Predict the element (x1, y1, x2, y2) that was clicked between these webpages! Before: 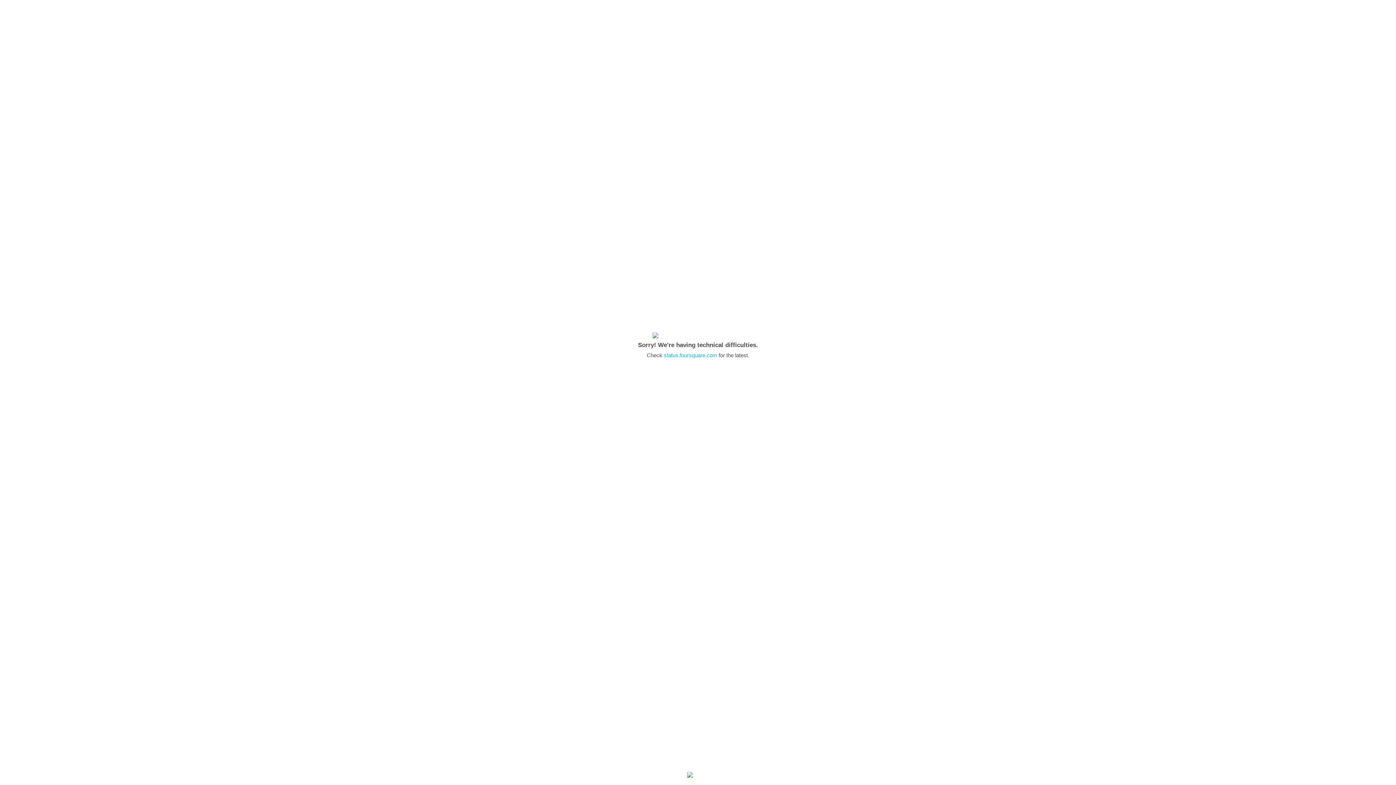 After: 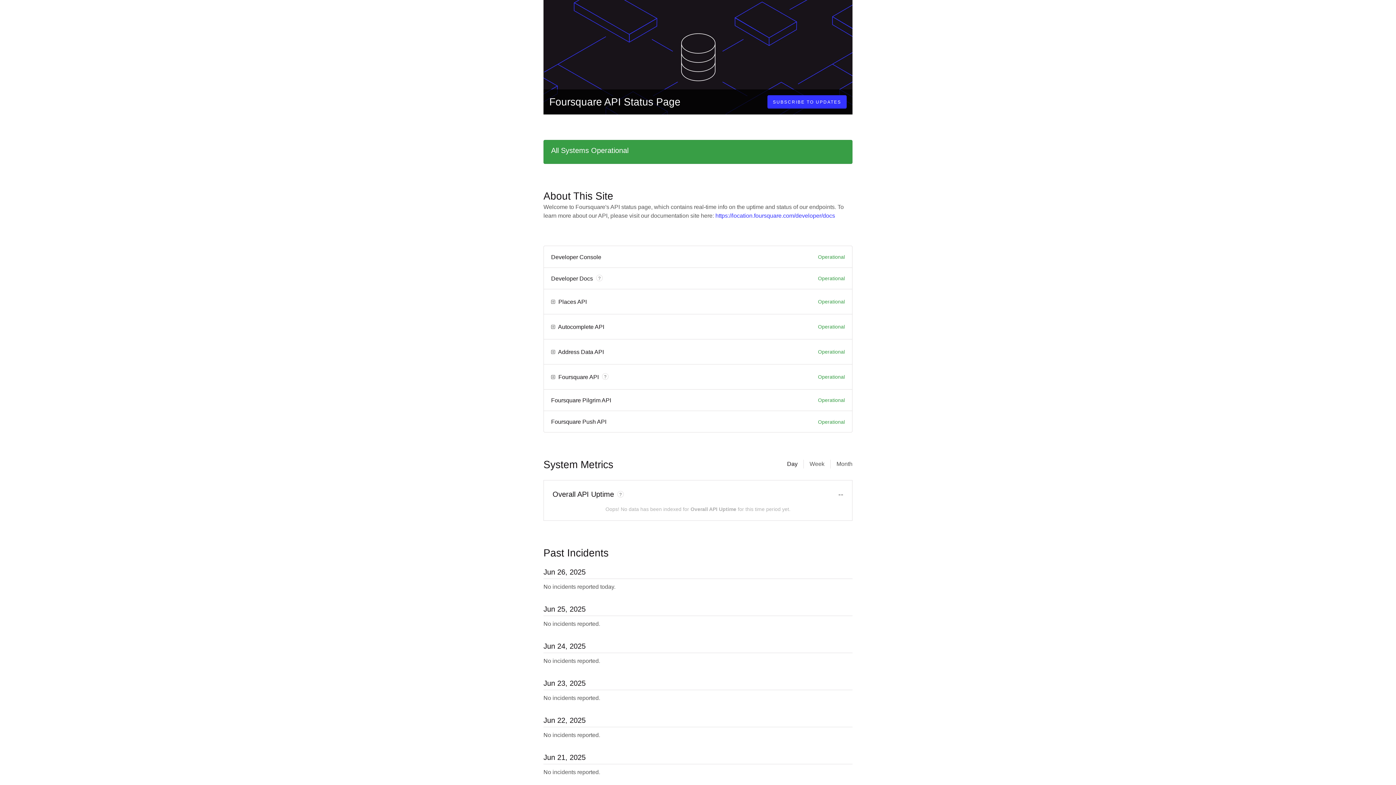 Action: bbox: (664, 352, 717, 358) label: status.foursquare.com